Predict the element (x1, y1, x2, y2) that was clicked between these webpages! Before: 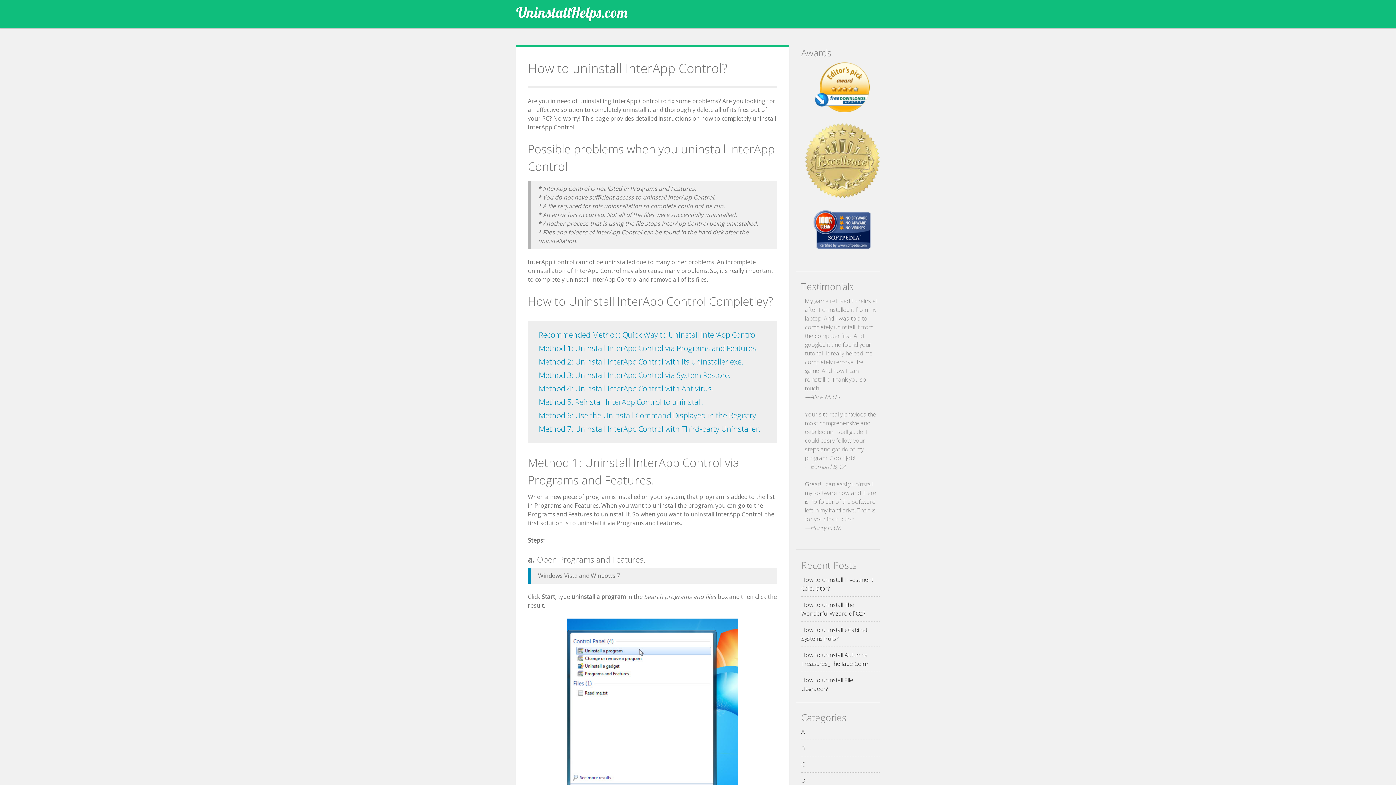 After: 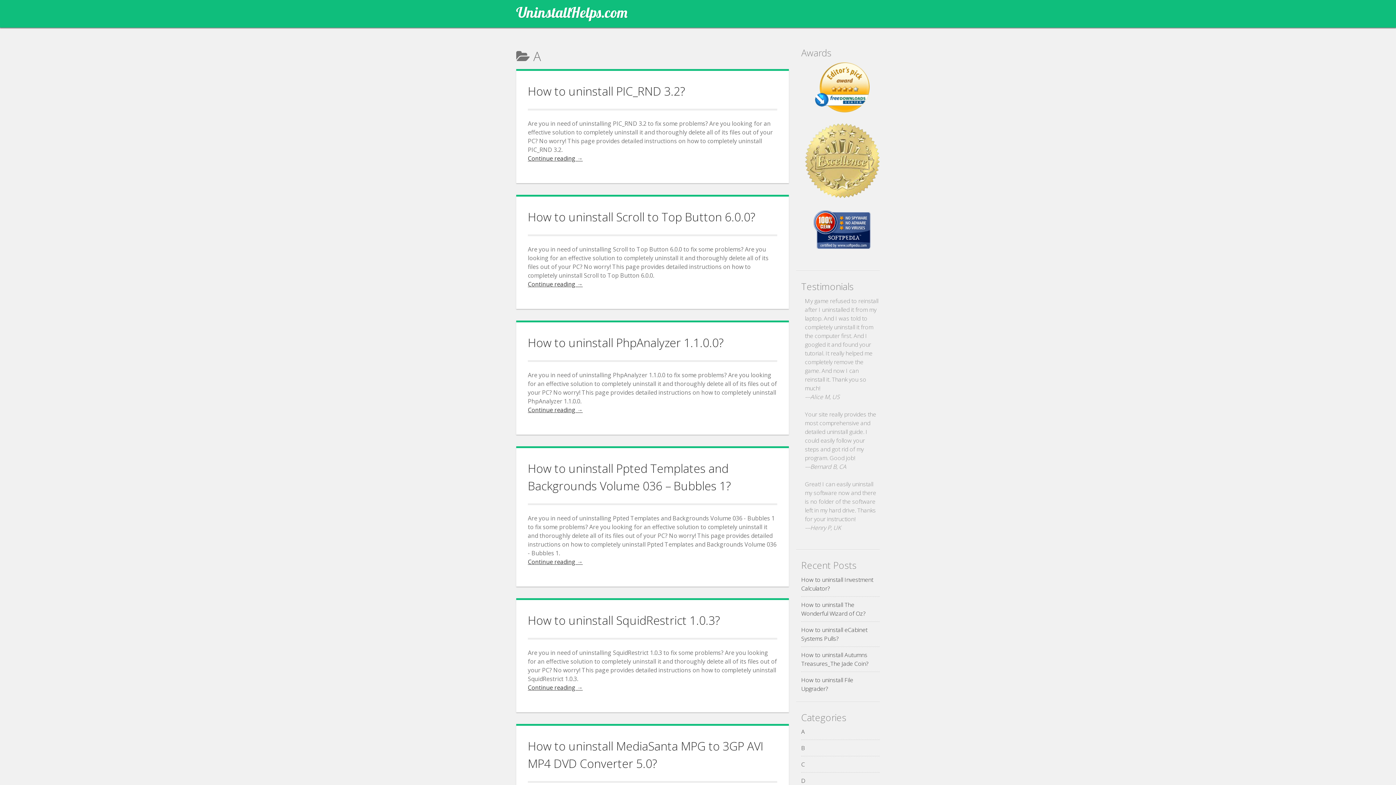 Action: label: A bbox: (801, 728, 805, 736)